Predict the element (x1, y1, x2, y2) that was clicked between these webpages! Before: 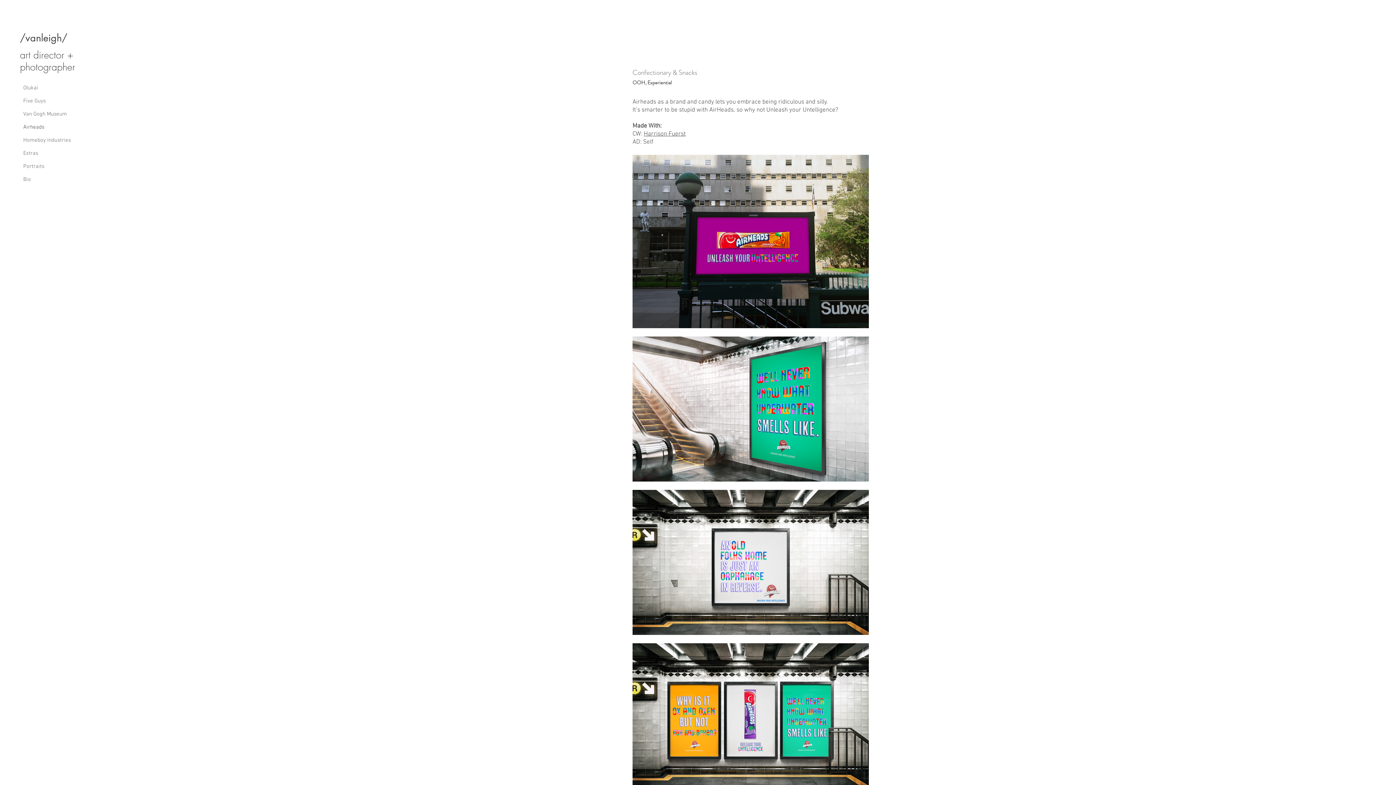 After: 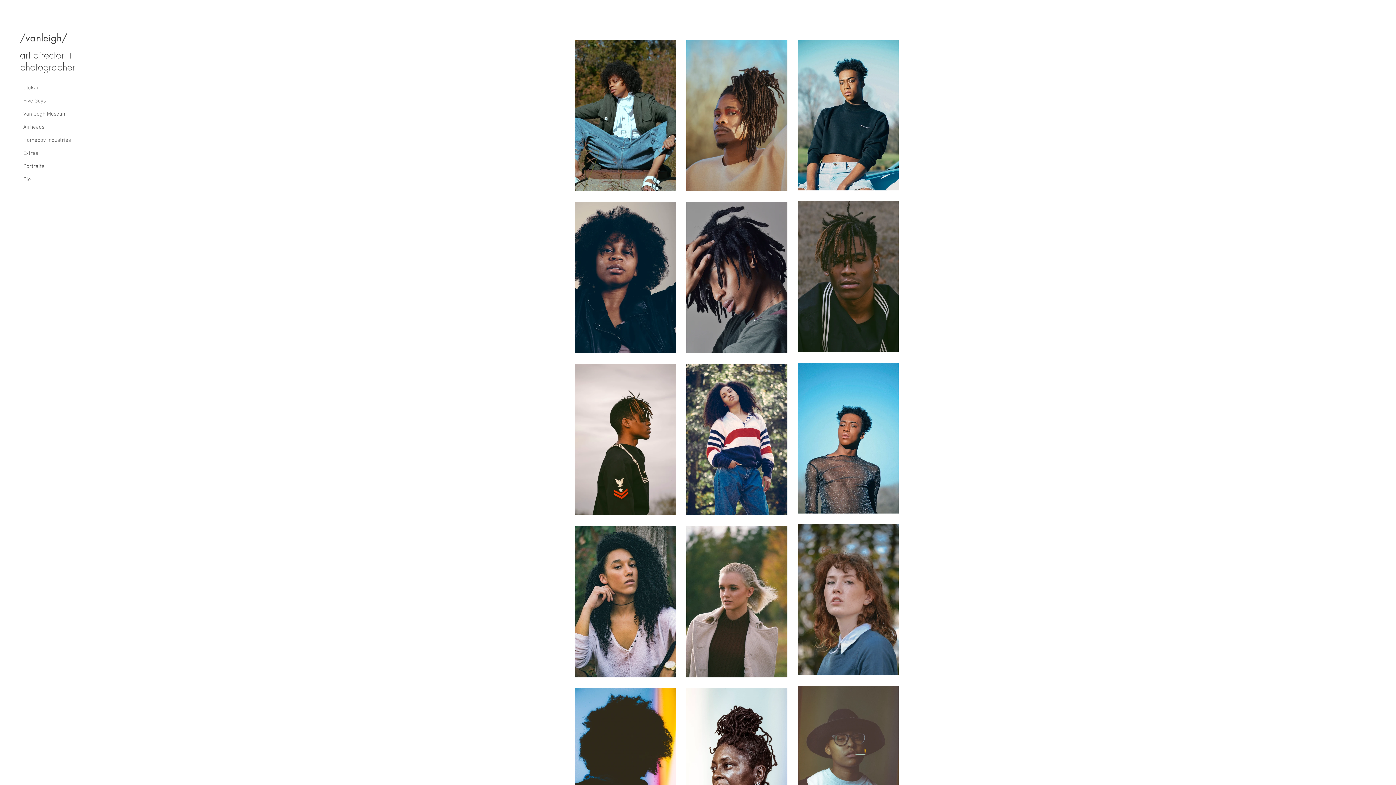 Action: label: Portraits bbox: (23, 160, 88, 173)